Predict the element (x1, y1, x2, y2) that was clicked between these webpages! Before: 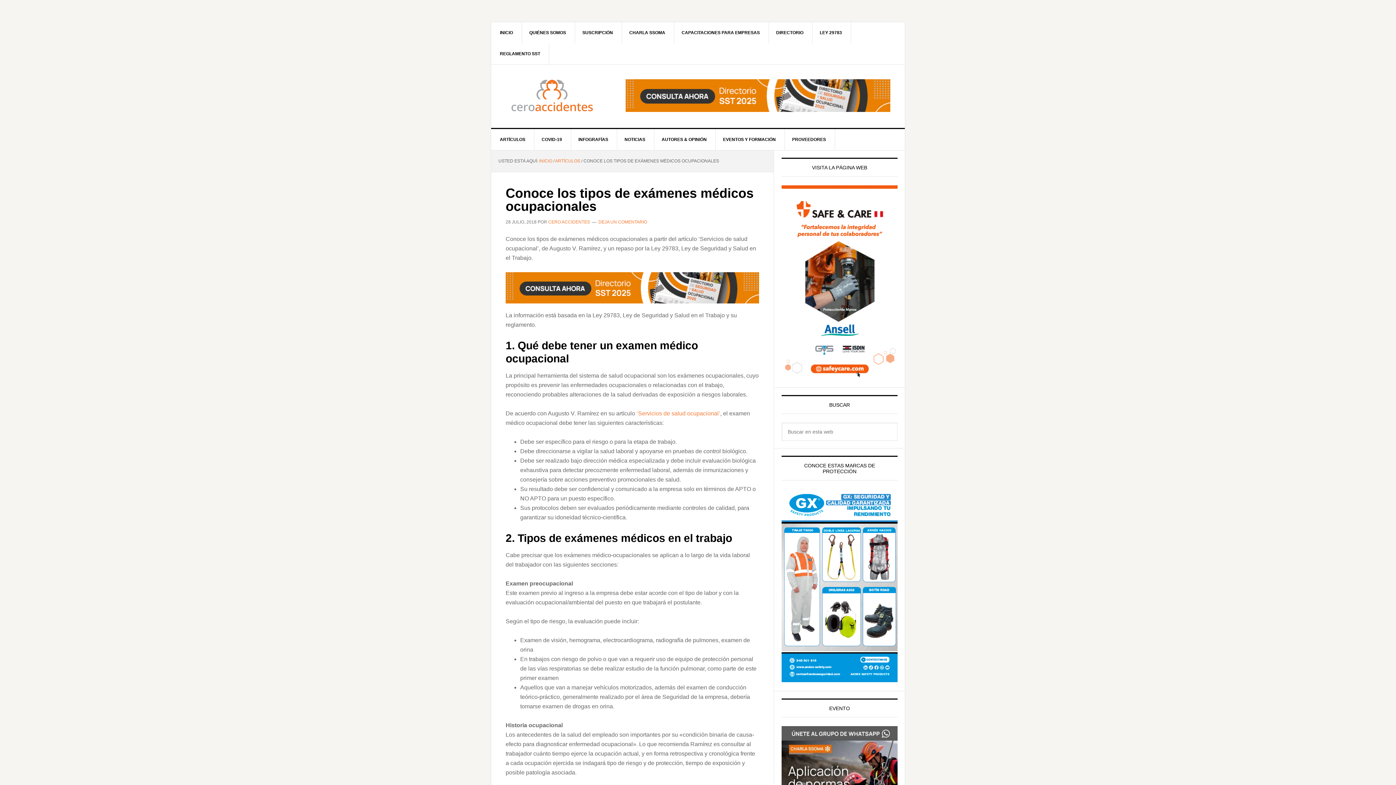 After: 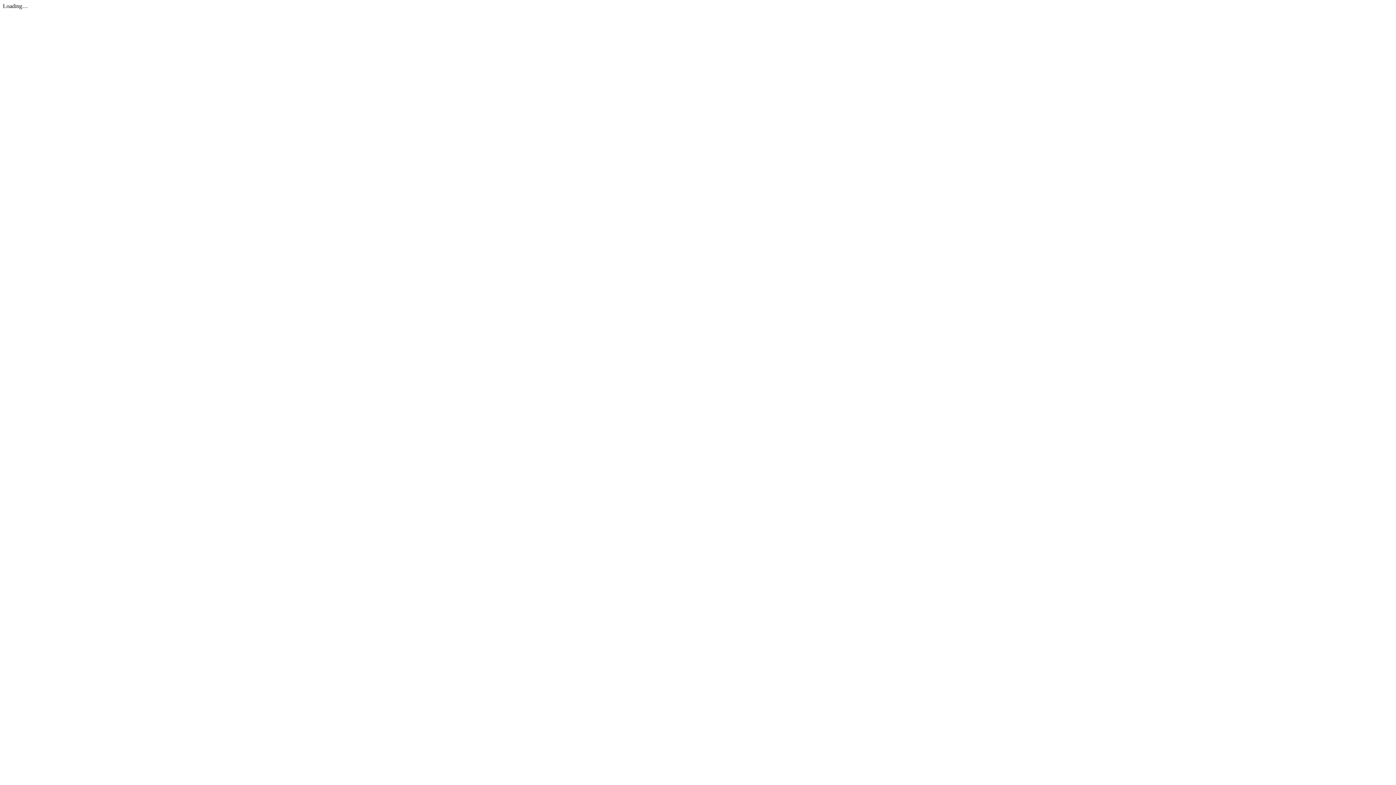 Action: bbox: (625, 105, 890, 111)